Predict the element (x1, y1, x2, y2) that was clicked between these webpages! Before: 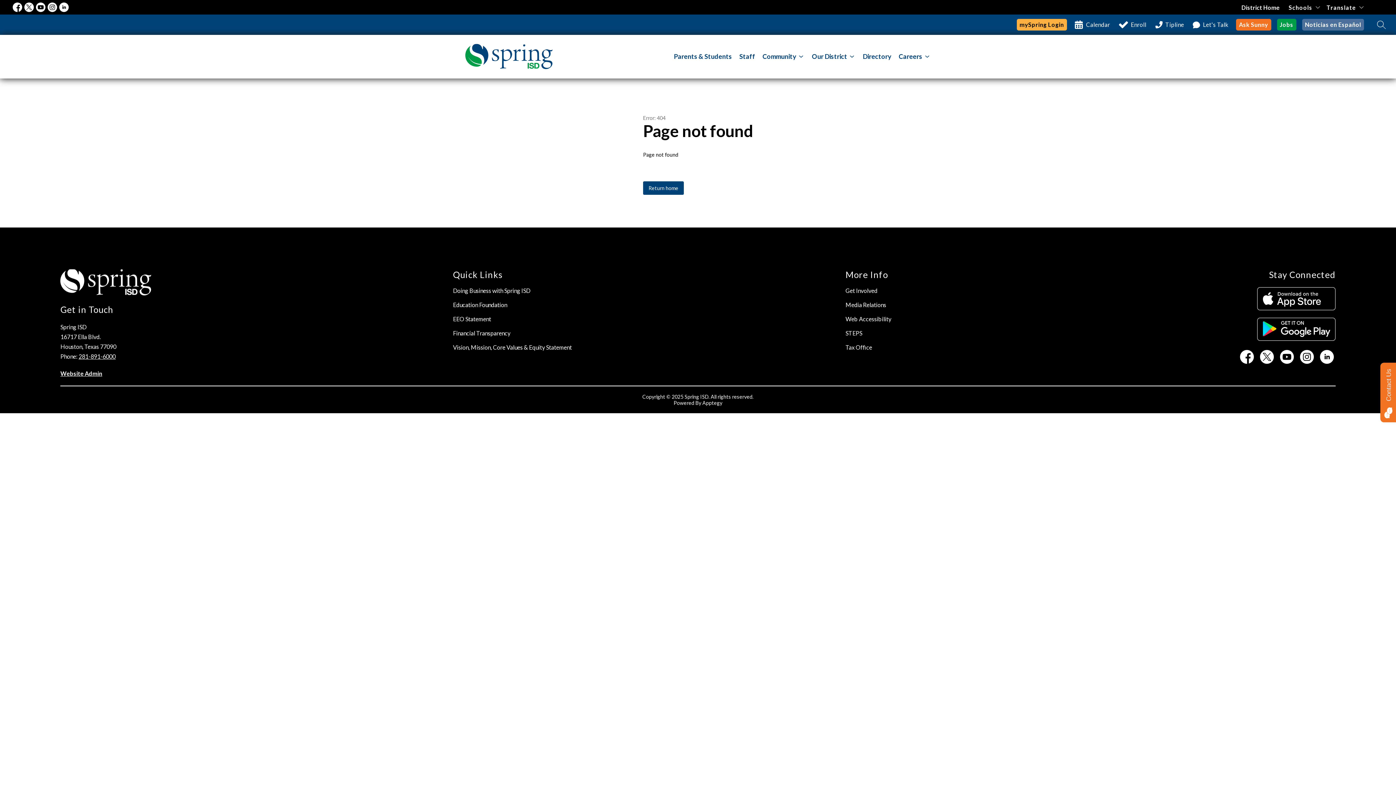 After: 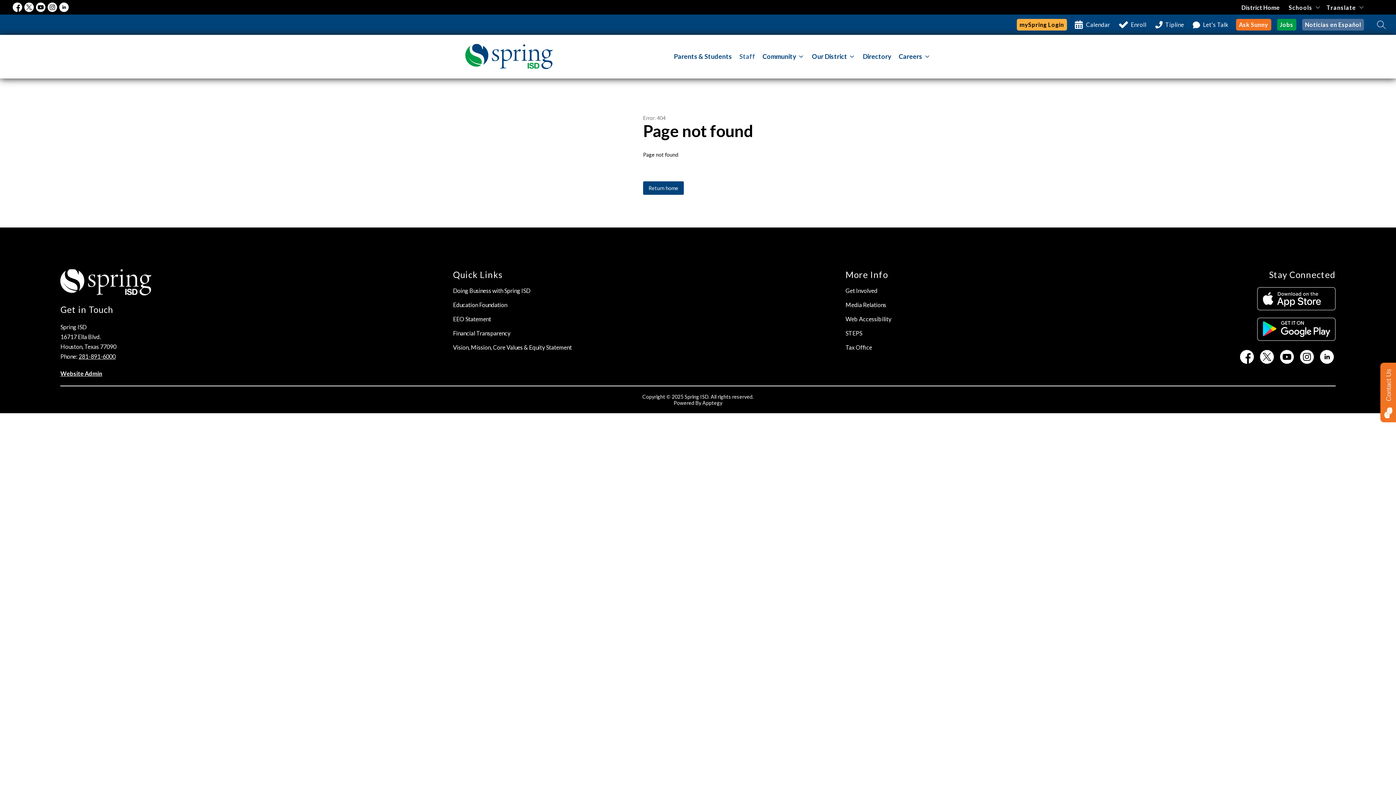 Action: label: Staff bbox: (739, 52, 755, 60)